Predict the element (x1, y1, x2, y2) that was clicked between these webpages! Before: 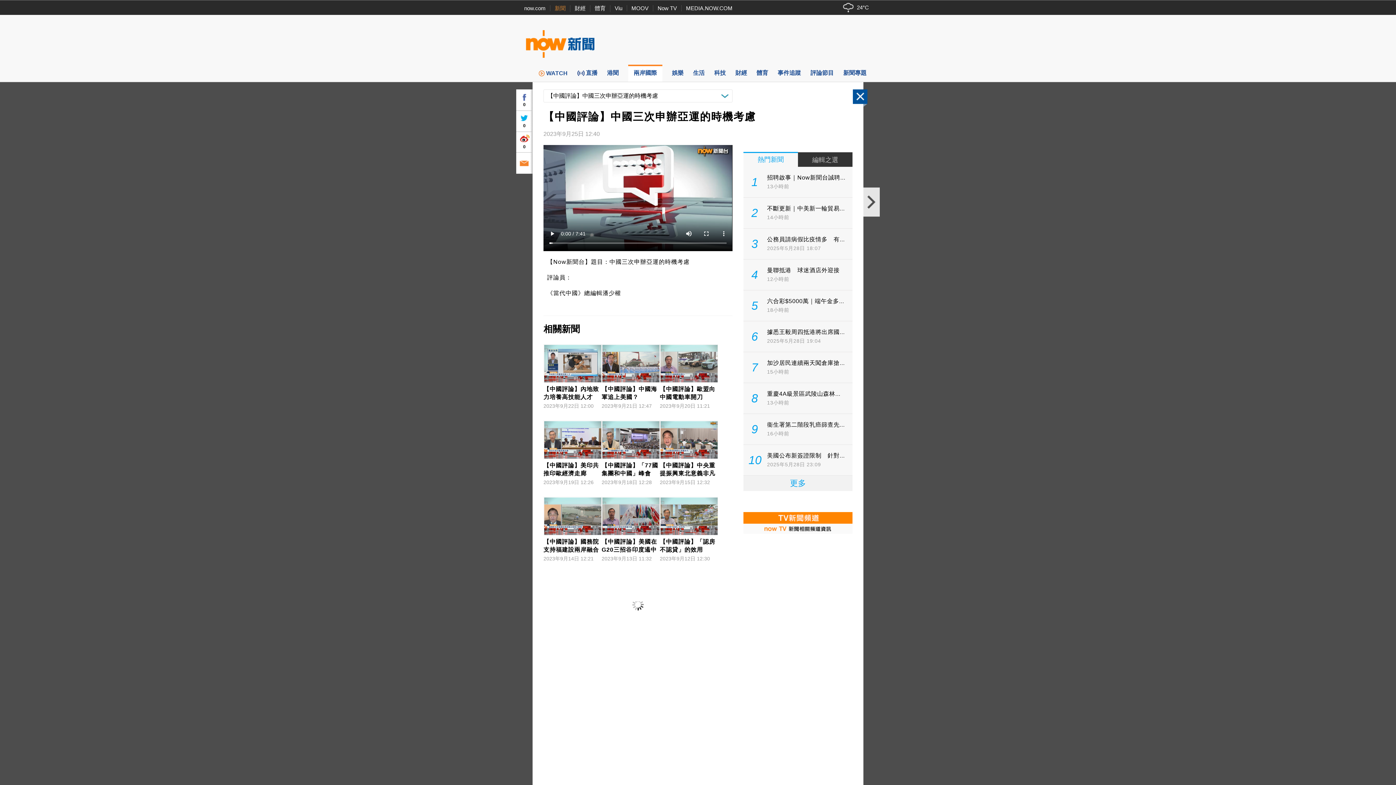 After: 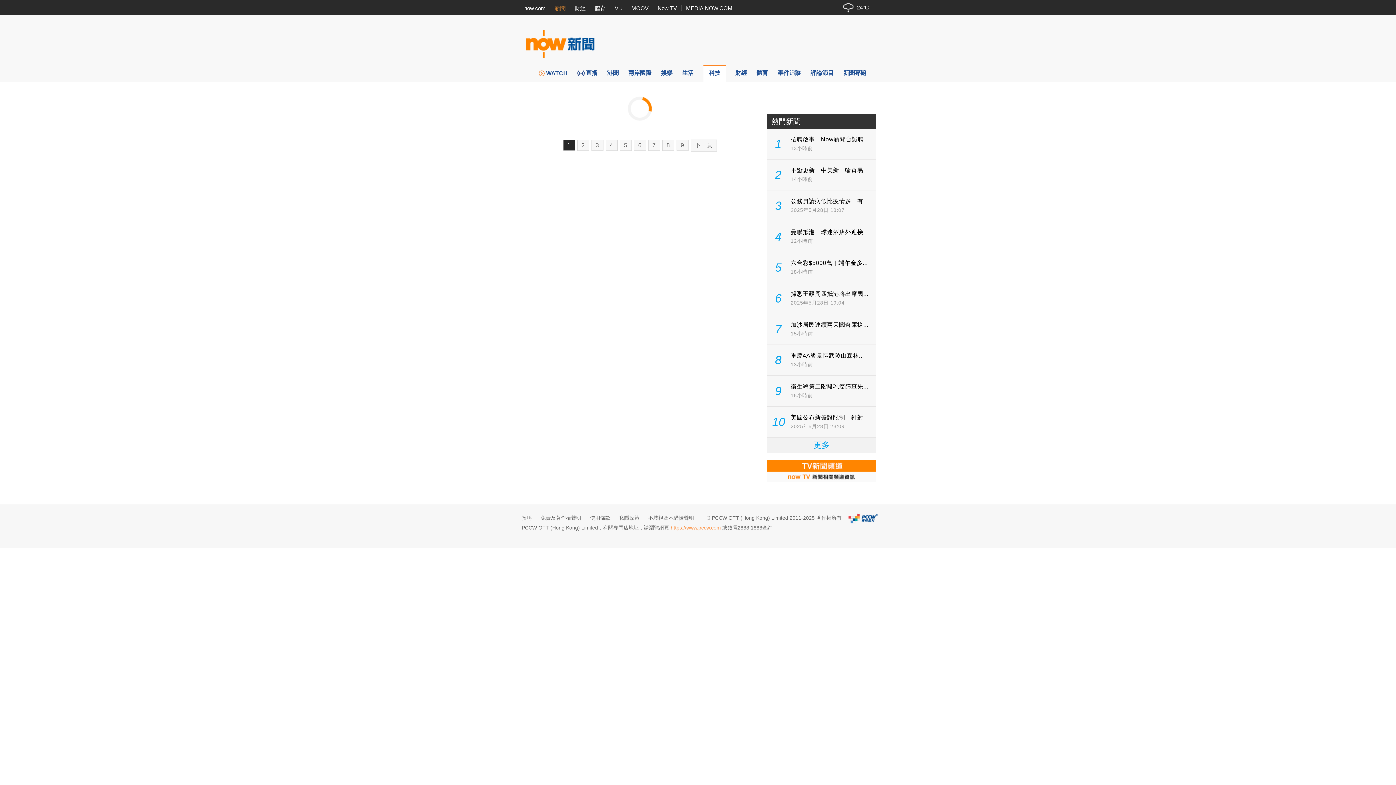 Action: label: 科技 bbox: (714, 64, 726, 81)